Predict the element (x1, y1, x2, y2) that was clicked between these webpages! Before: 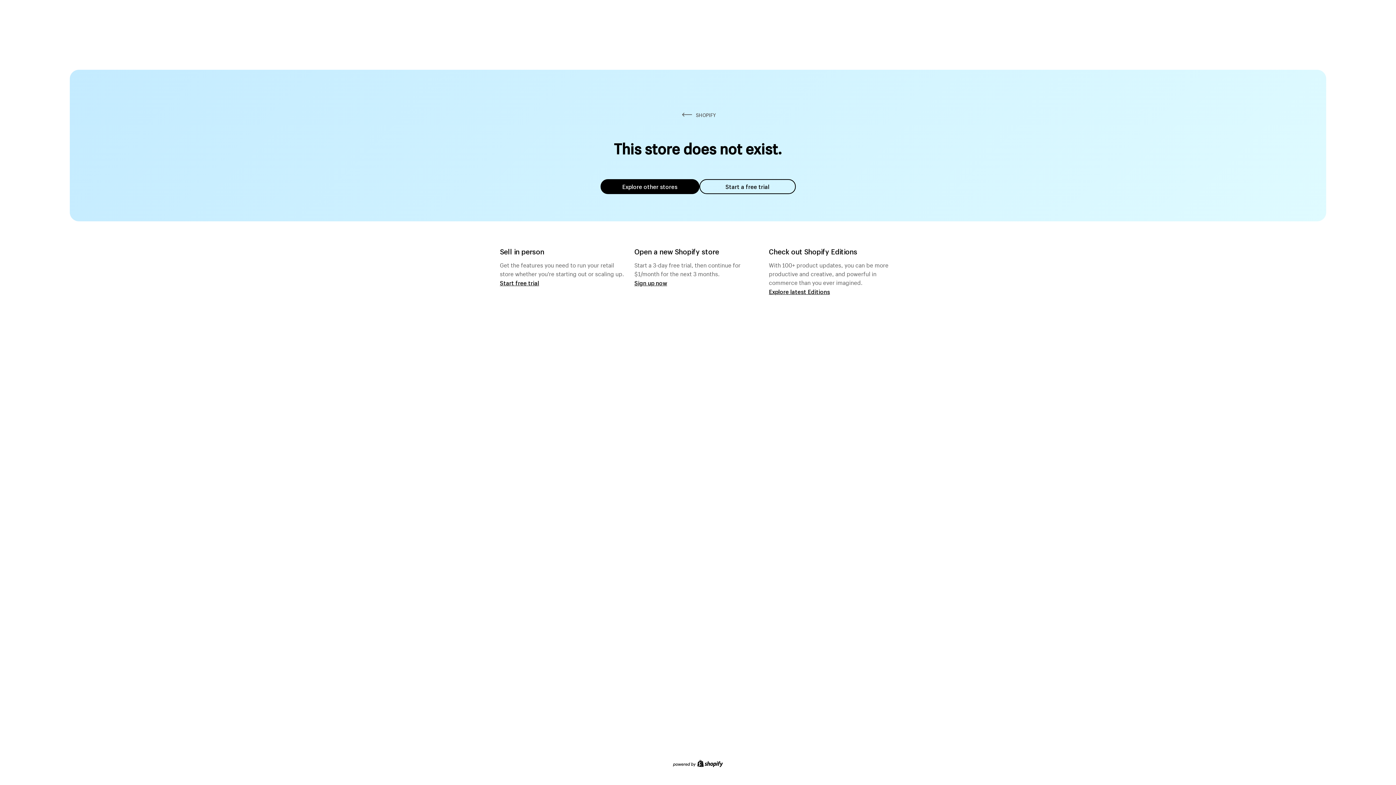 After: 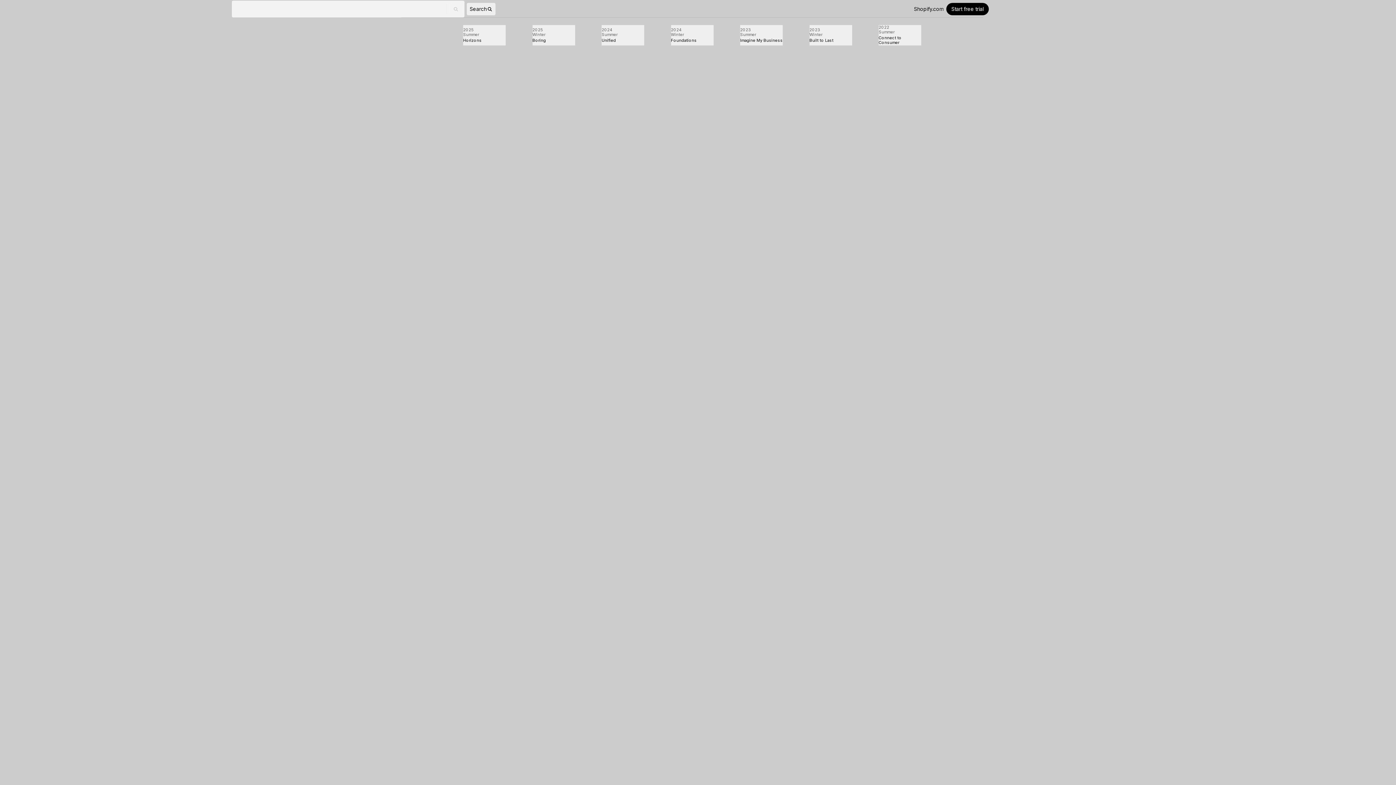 Action: bbox: (769, 287, 830, 295) label: Explore latest Editions